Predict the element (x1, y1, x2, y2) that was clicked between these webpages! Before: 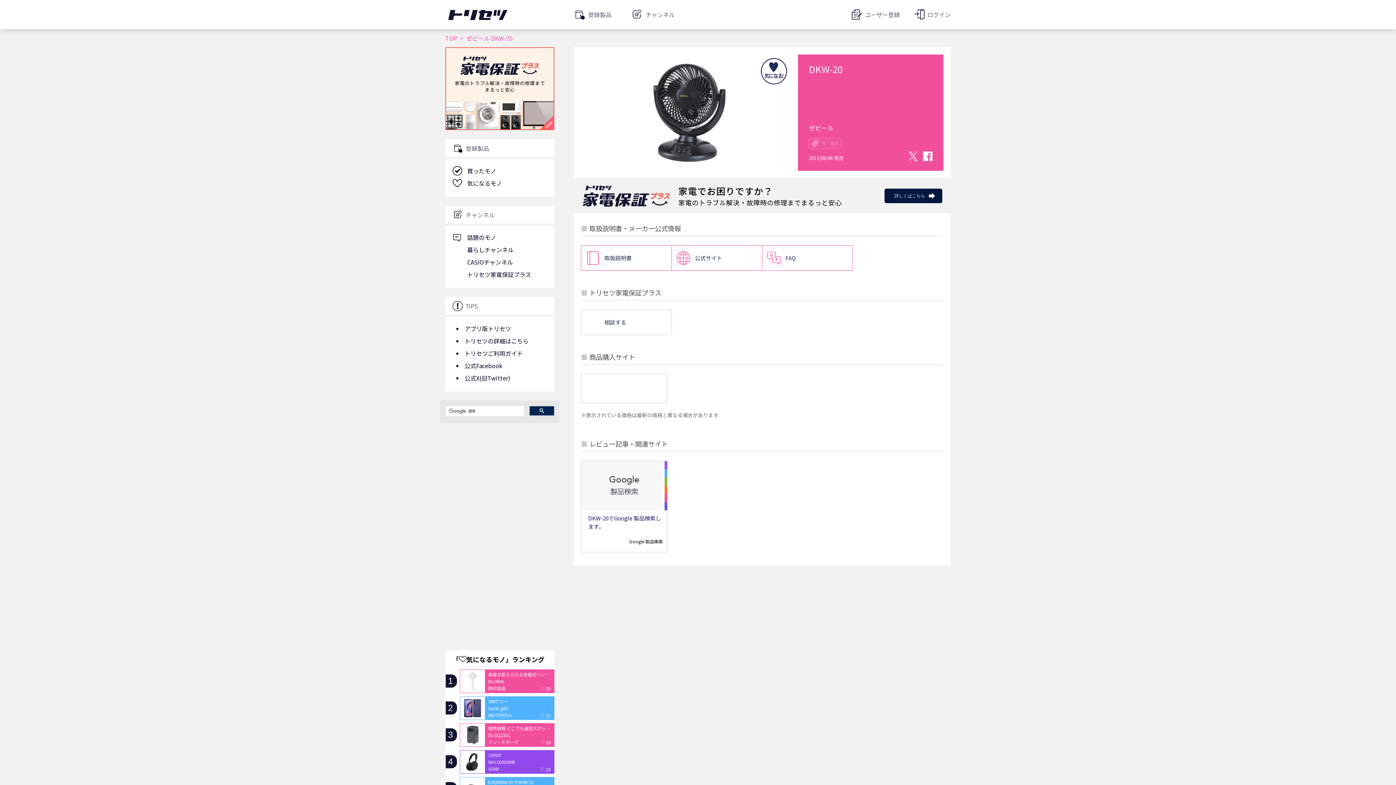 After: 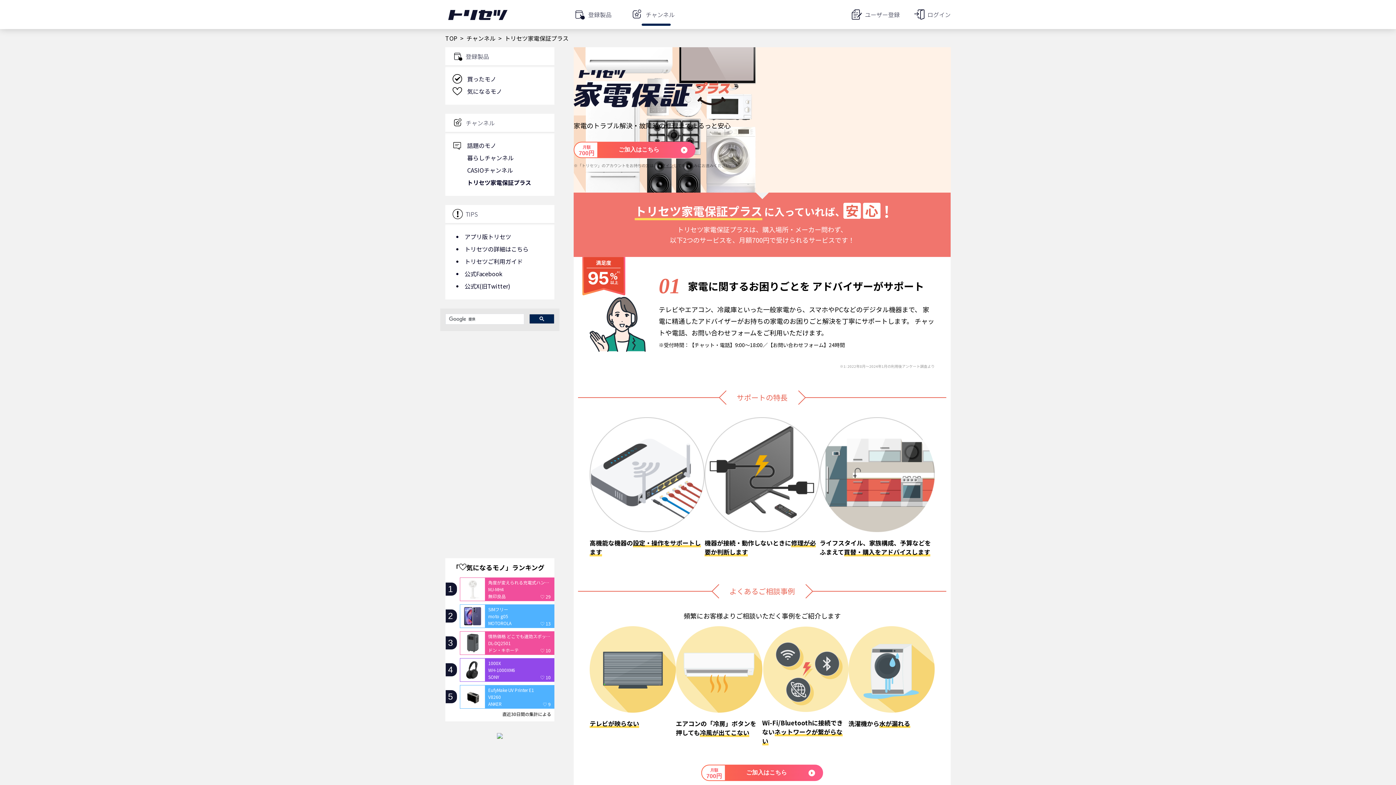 Action: bbox: (884, 188, 942, 203) label: 詳しくはこちら